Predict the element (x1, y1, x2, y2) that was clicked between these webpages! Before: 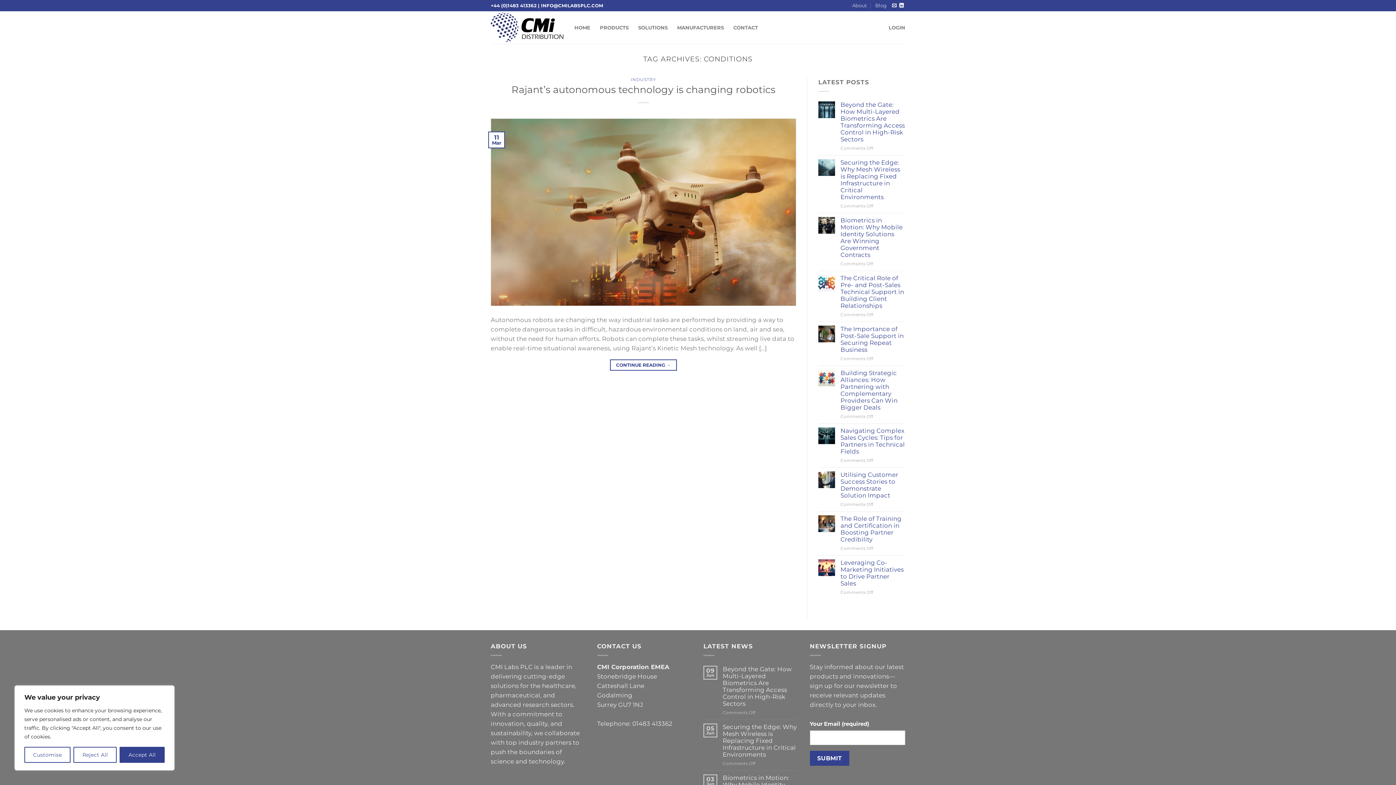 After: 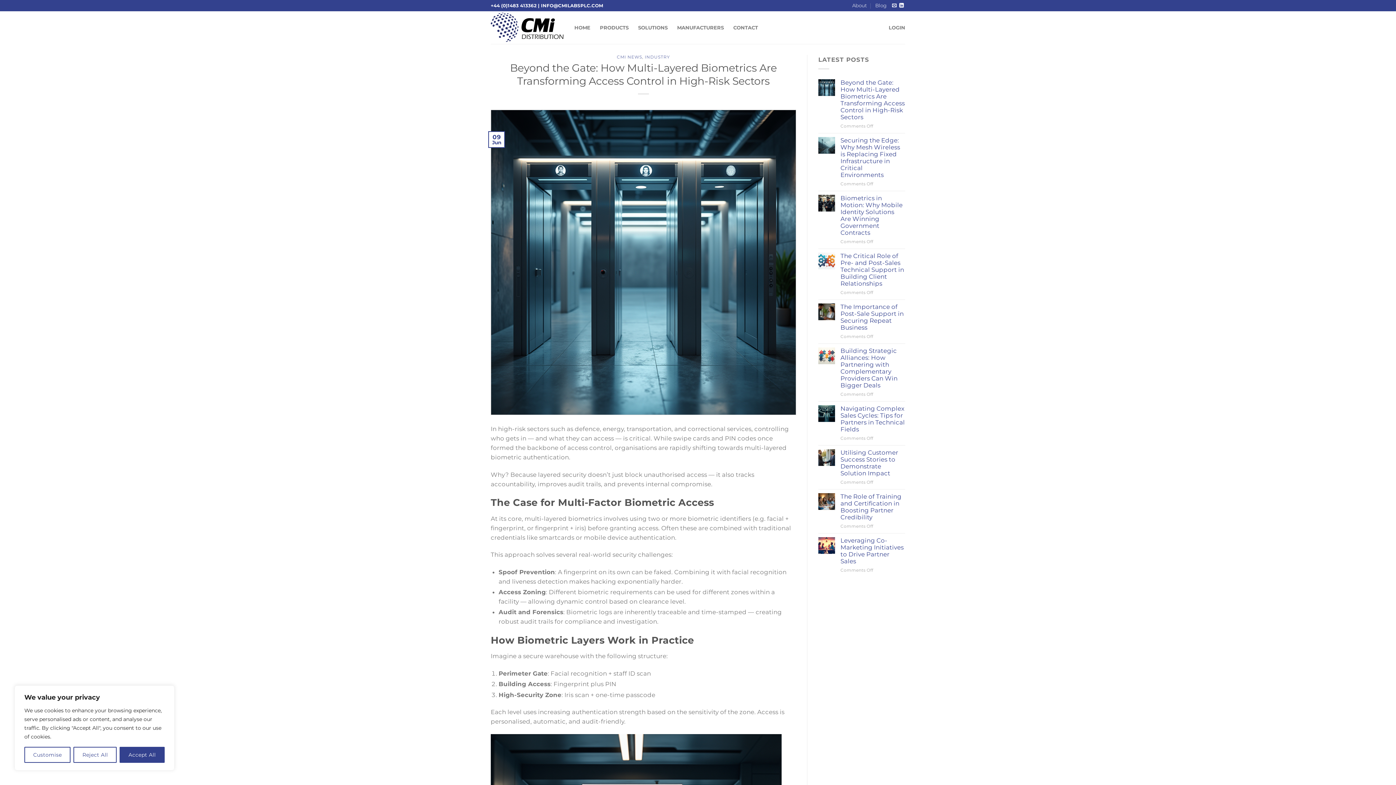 Action: label: Beyond the Gate: How Multi-Layered Biometrics Are Transforming Access Control in High-Risk Sectors bbox: (840, 101, 905, 142)